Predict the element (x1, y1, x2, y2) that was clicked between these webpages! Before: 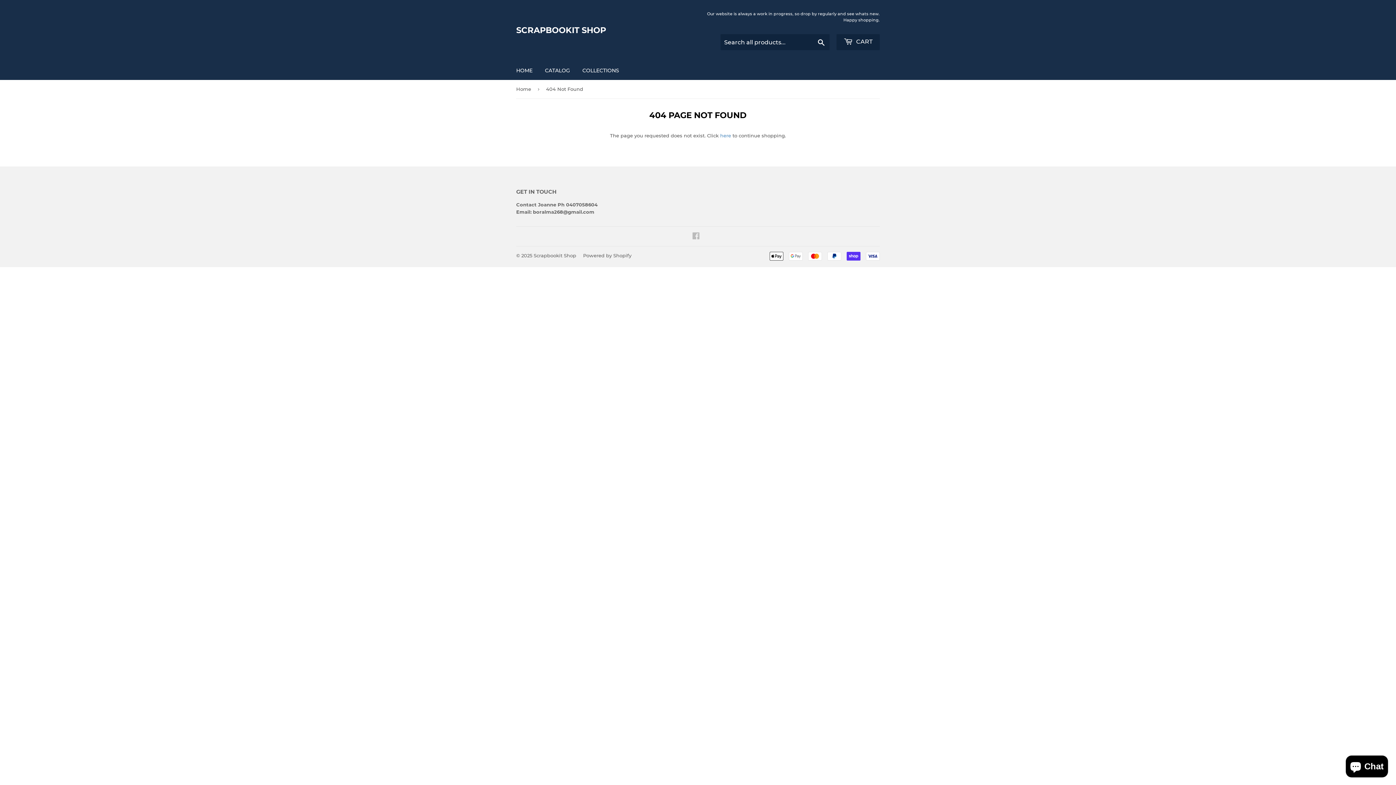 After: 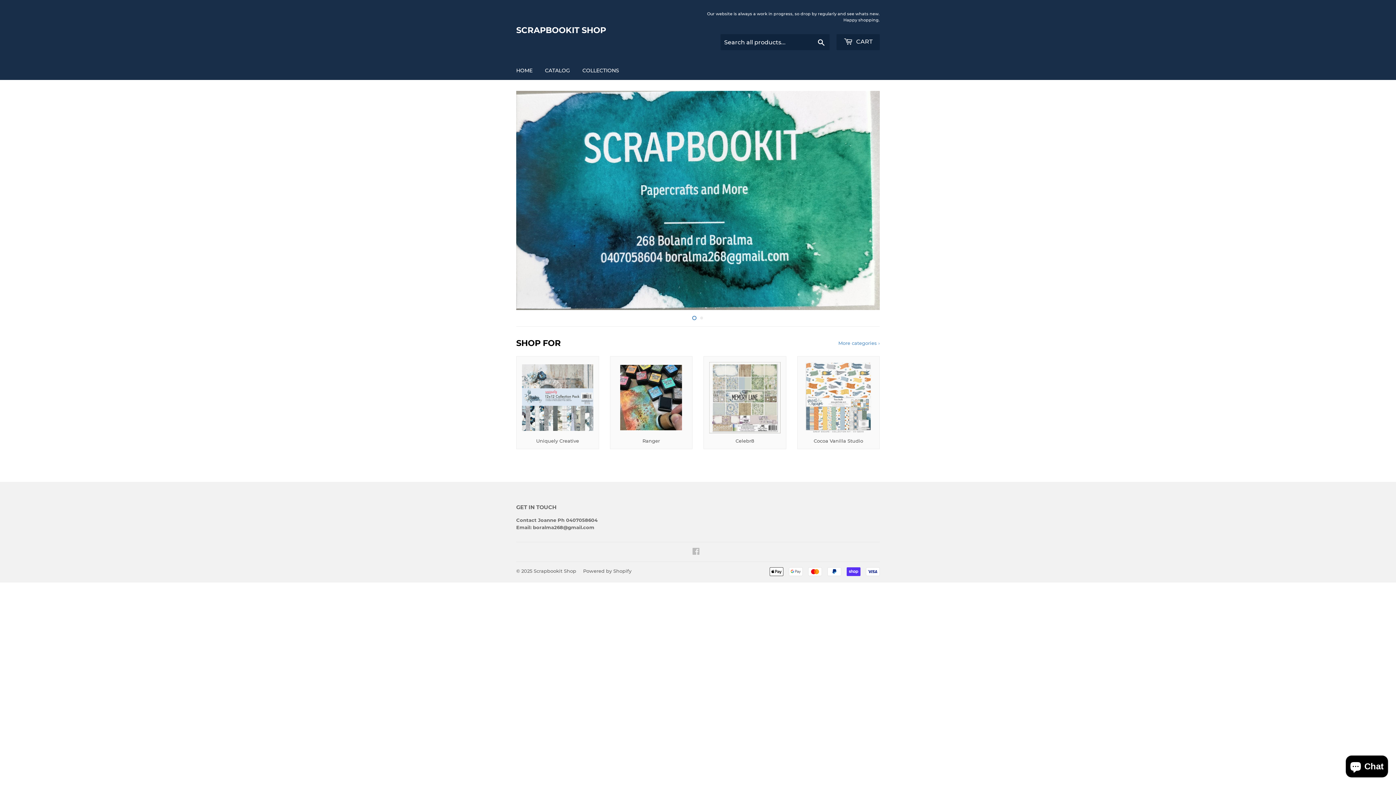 Action: bbox: (516, 80, 533, 98) label: Home